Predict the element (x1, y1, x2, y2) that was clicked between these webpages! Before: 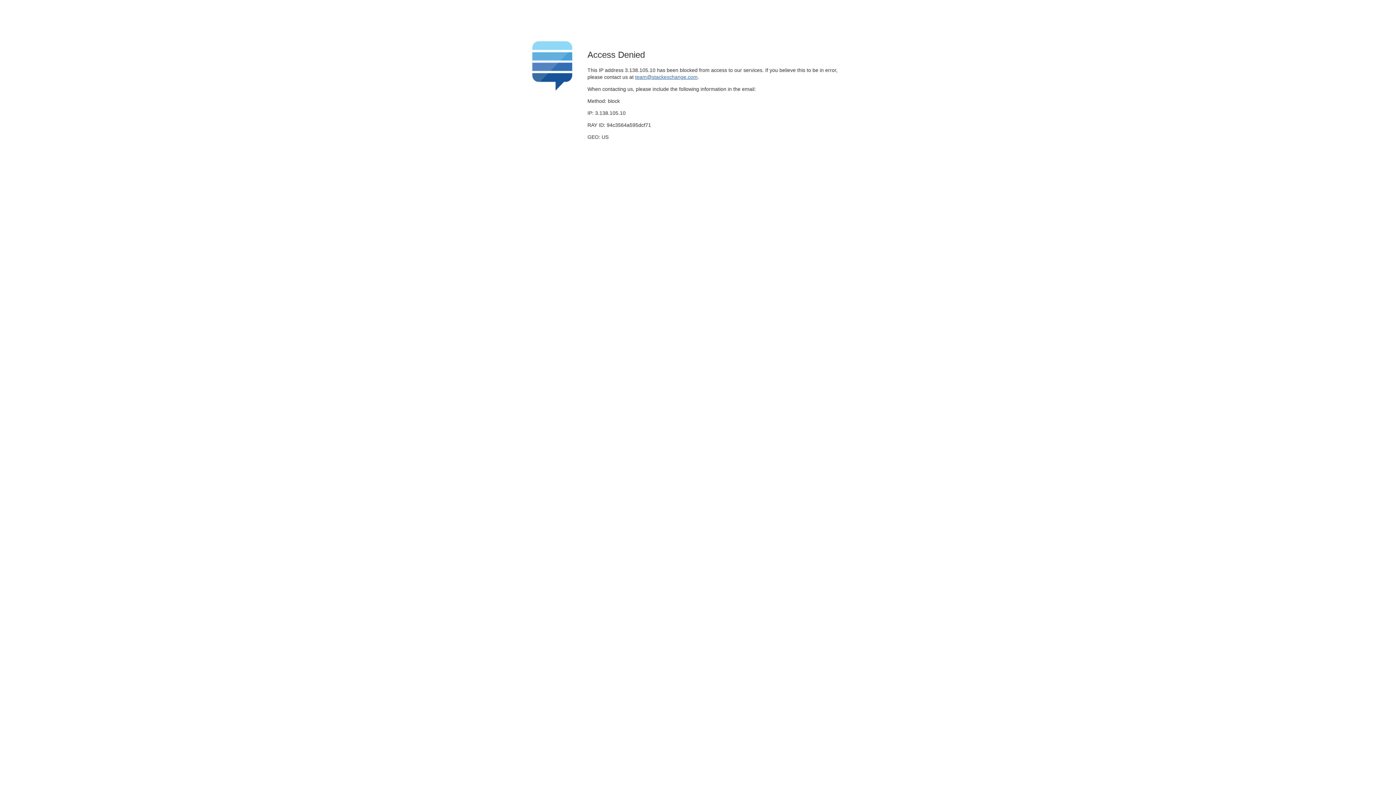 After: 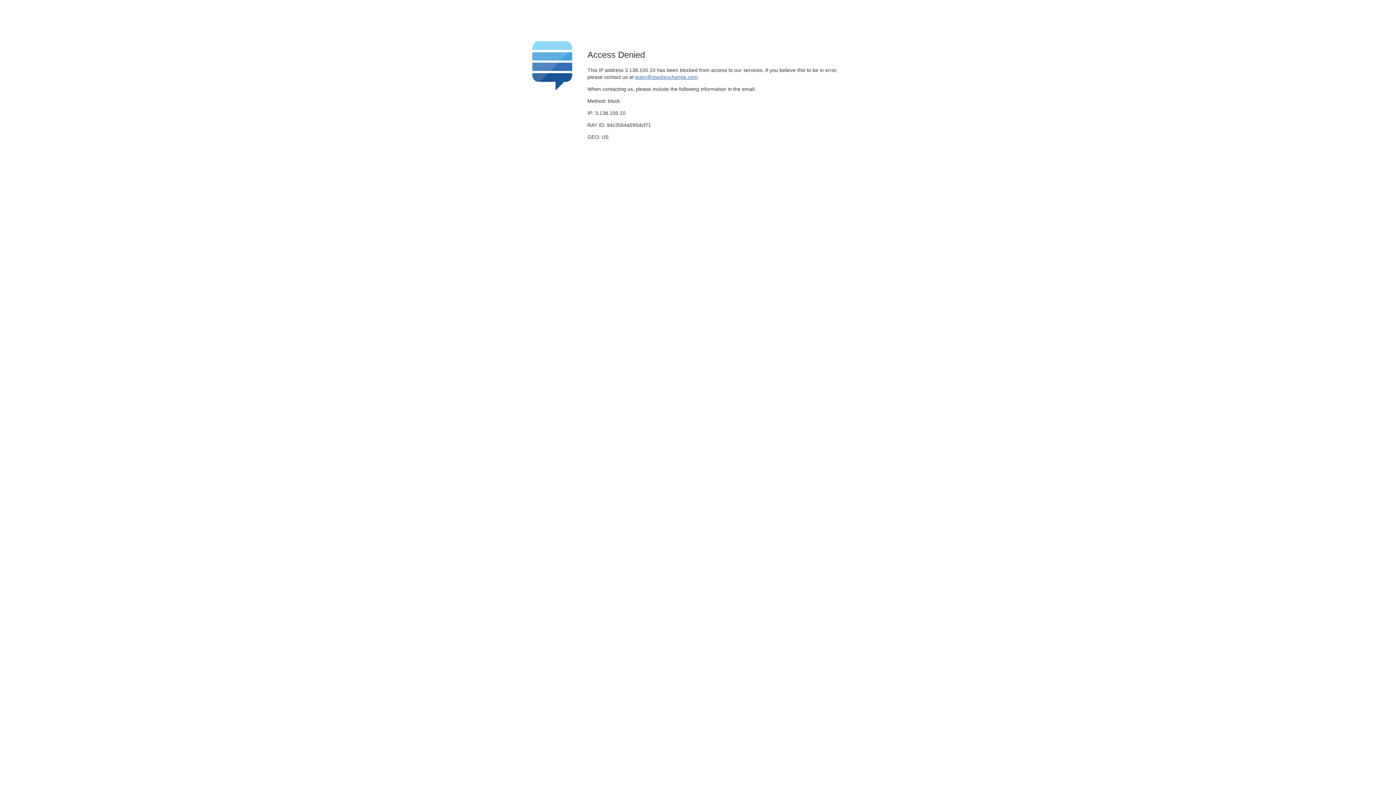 Action: label: team@stackexchange.com bbox: (635, 74, 697, 79)